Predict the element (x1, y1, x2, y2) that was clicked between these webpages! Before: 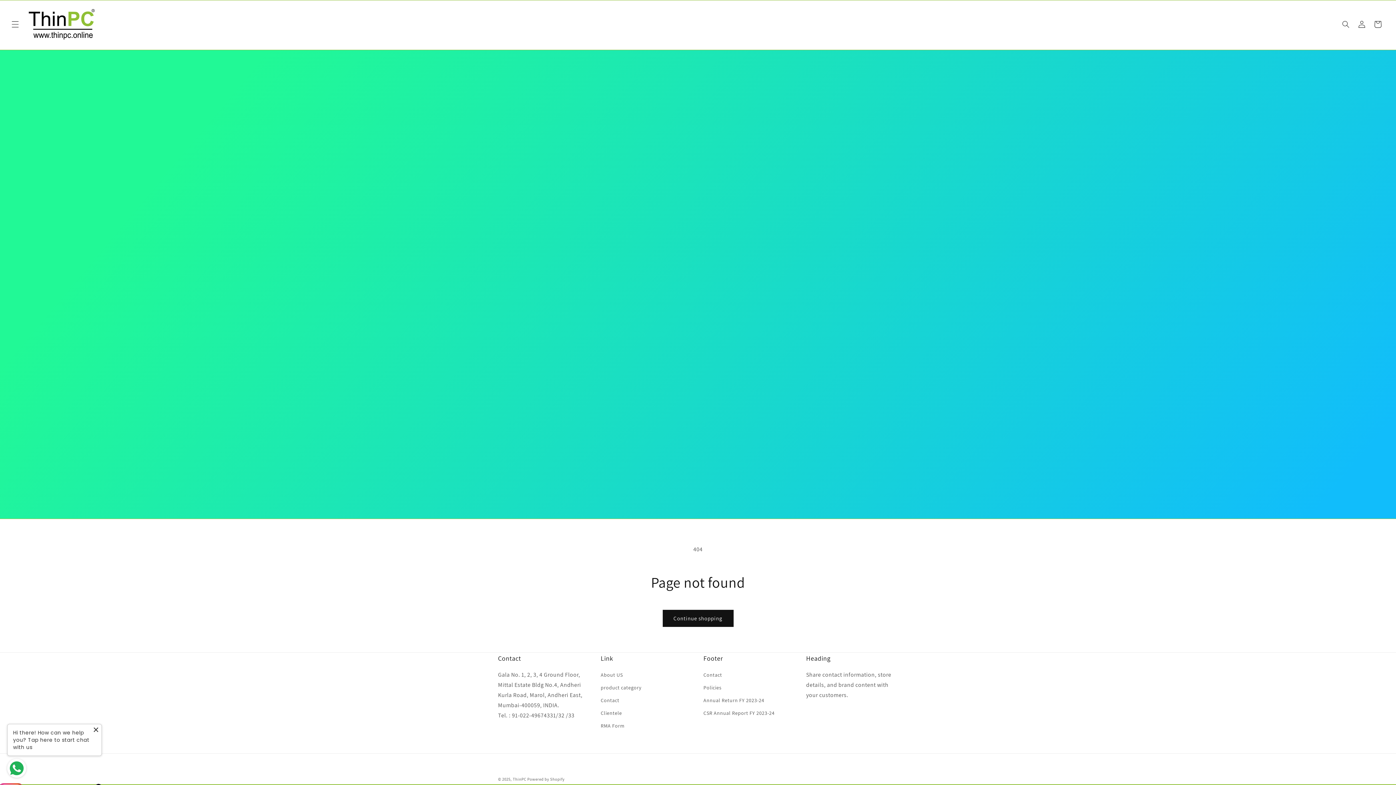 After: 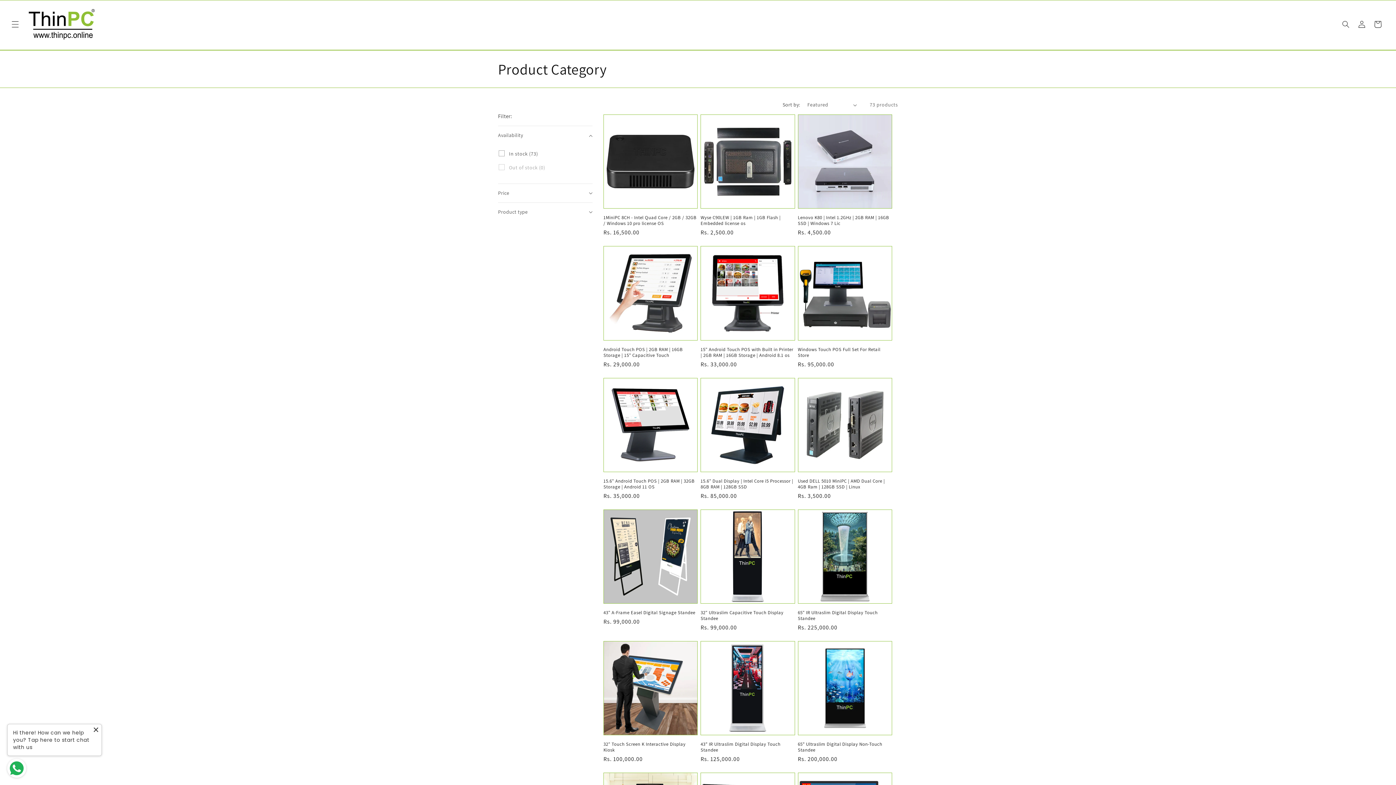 Action: bbox: (662, 610, 733, 627) label: Continue shopping